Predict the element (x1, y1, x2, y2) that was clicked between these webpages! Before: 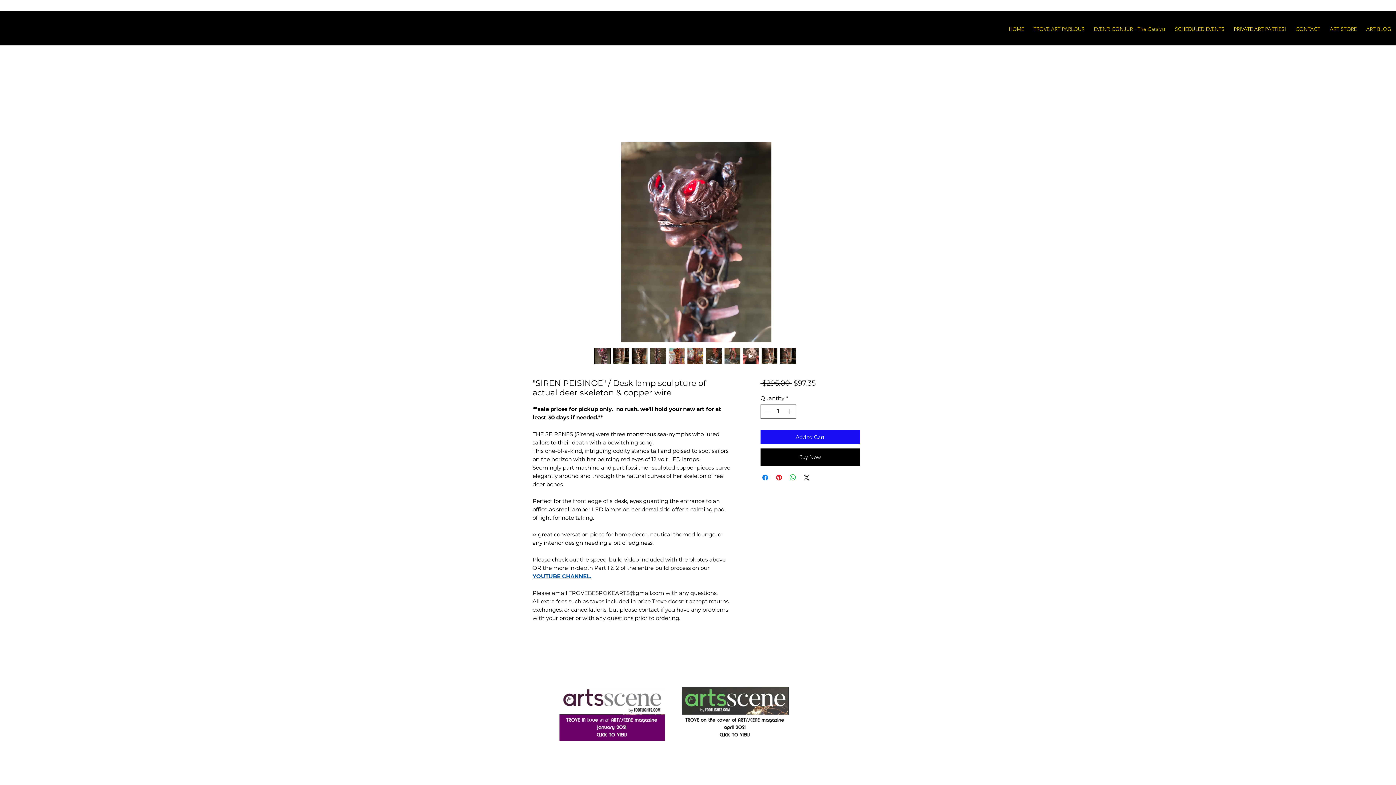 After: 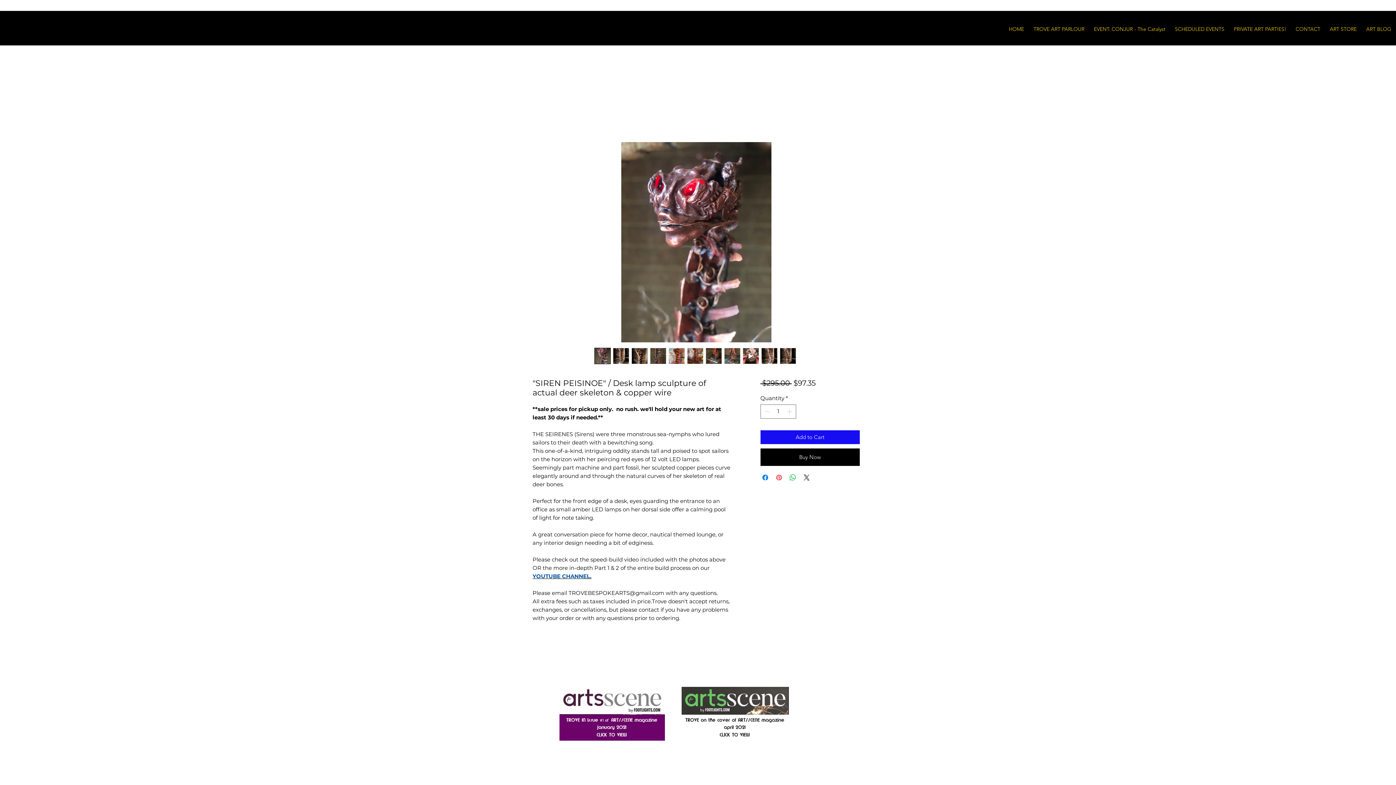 Action: label: Pin on Pinterest bbox: (774, 473, 783, 482)